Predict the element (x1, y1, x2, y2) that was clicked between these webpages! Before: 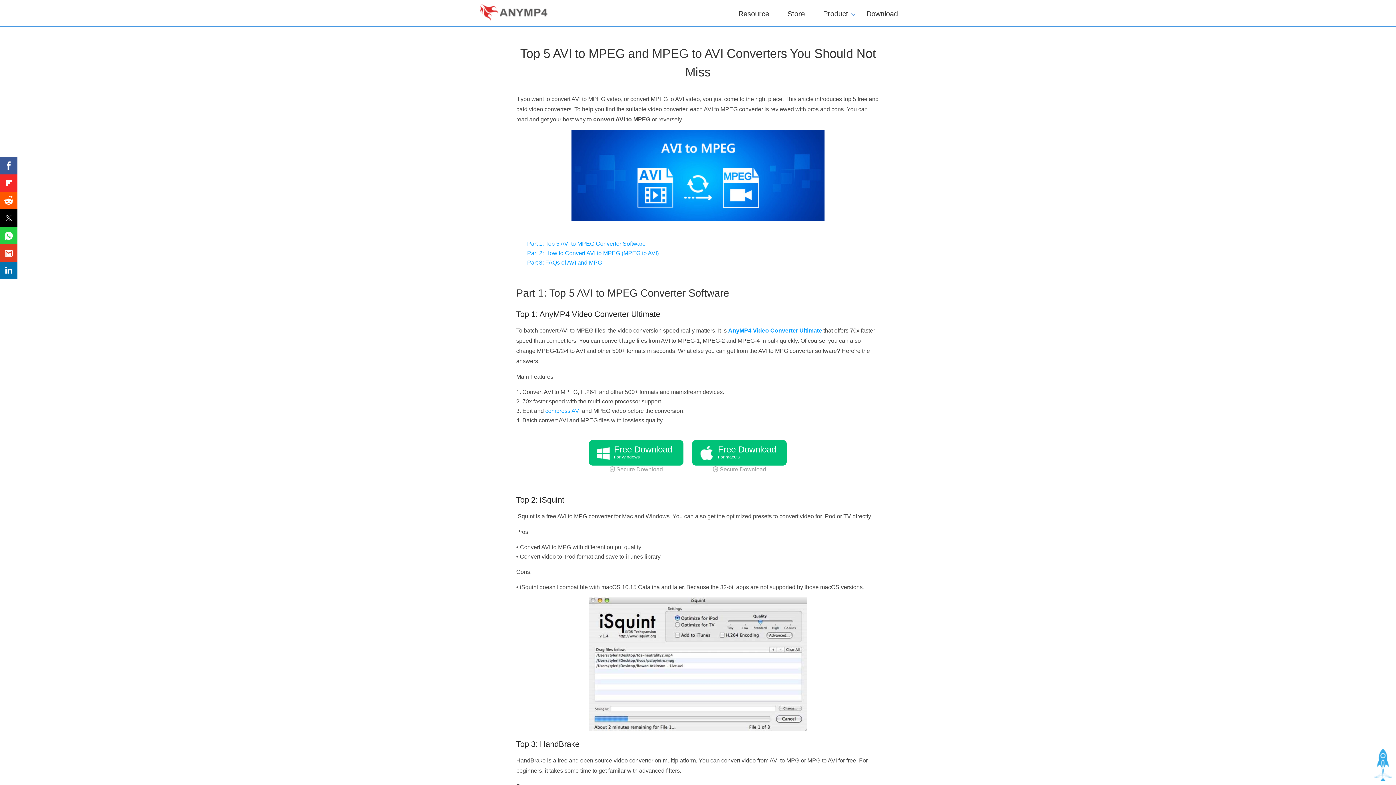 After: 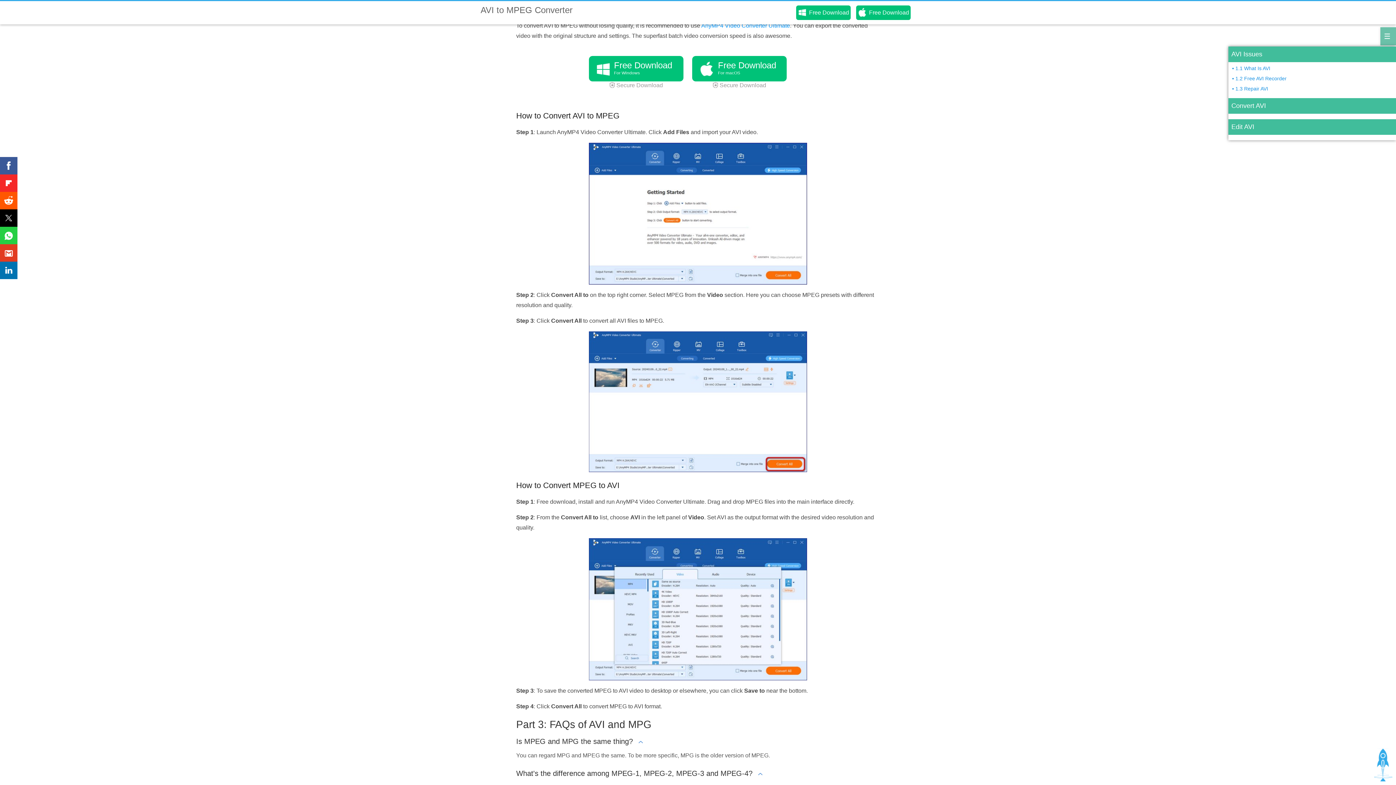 Action: label: Part 2: How to Convert AVI to MPEG (MPEG to AVI) bbox: (527, 250, 658, 256)